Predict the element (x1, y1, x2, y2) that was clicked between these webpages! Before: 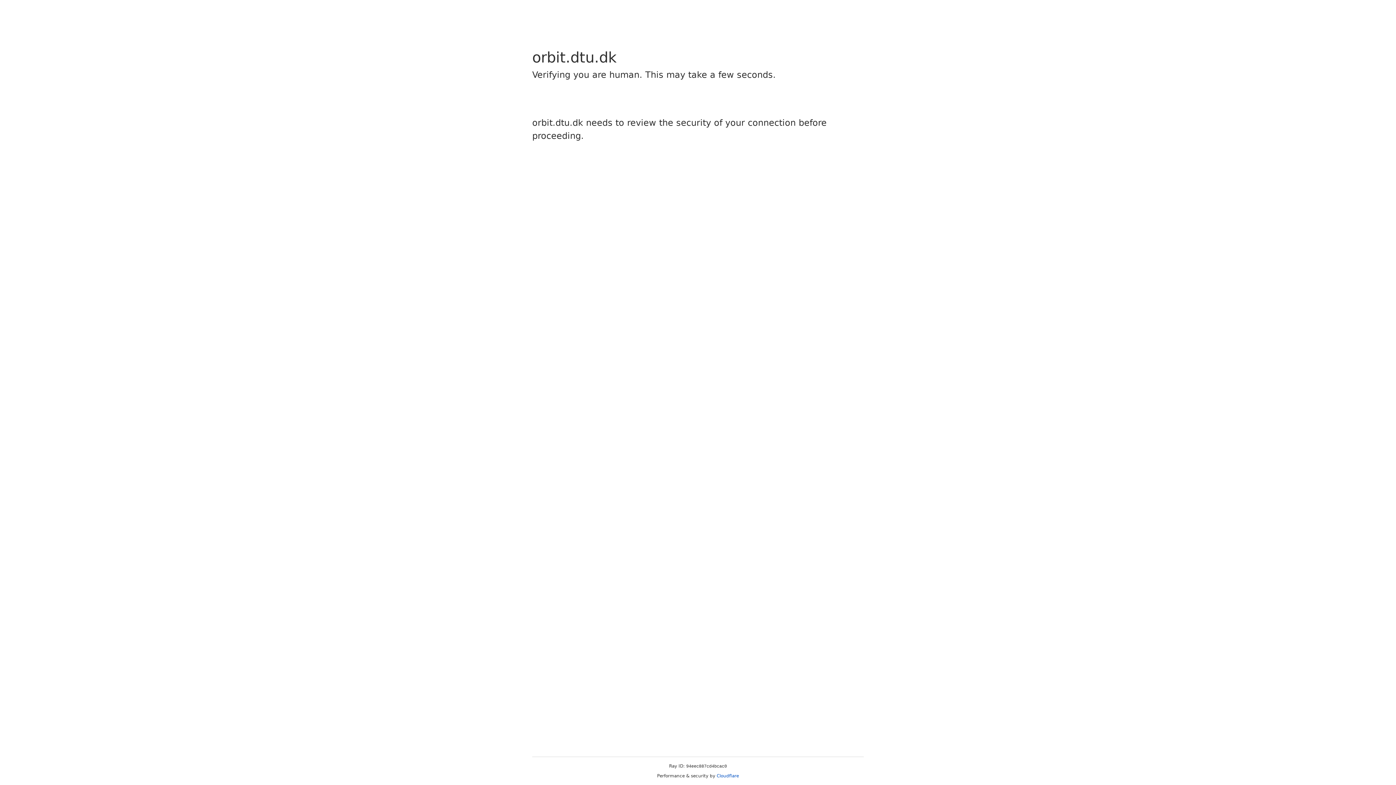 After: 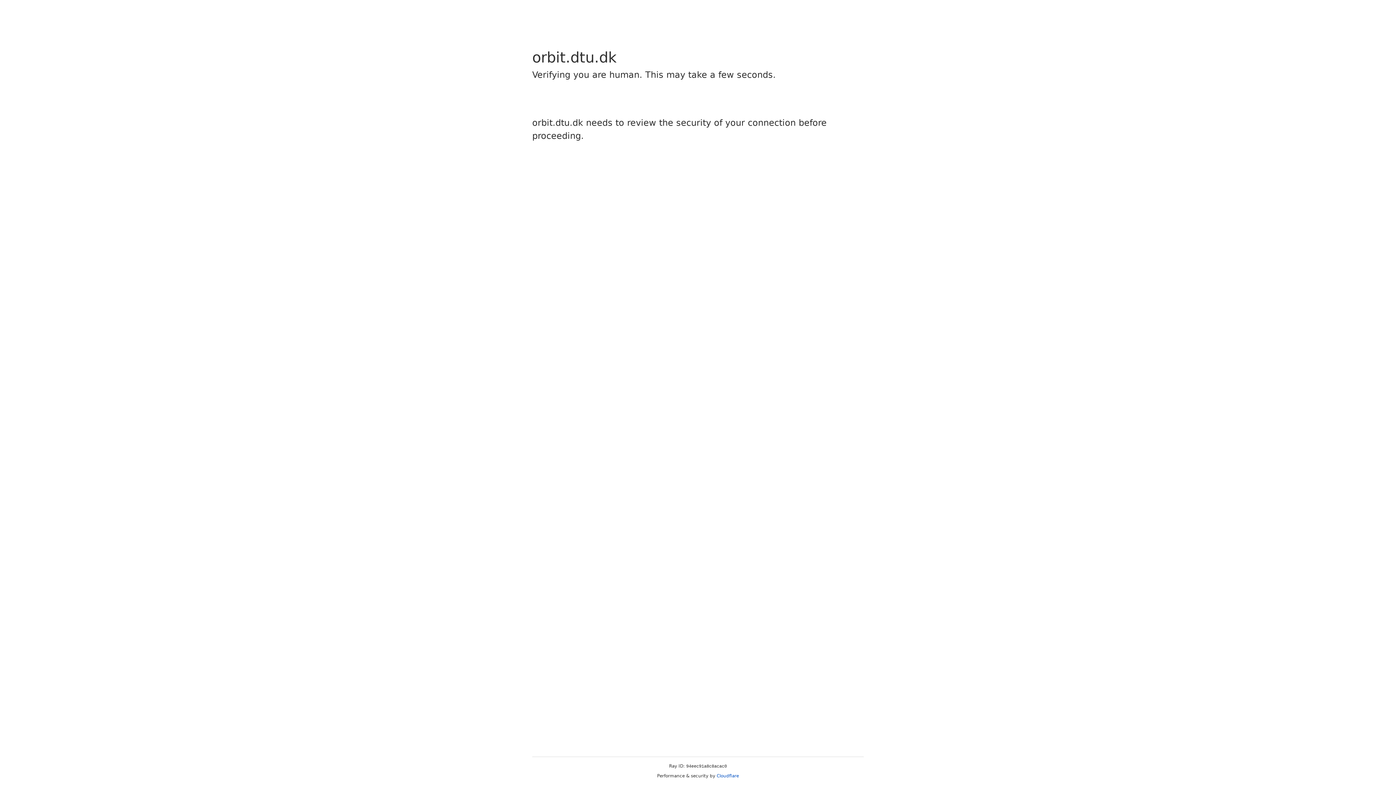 Action: label: Cloudflare bbox: (716, 773, 739, 778)